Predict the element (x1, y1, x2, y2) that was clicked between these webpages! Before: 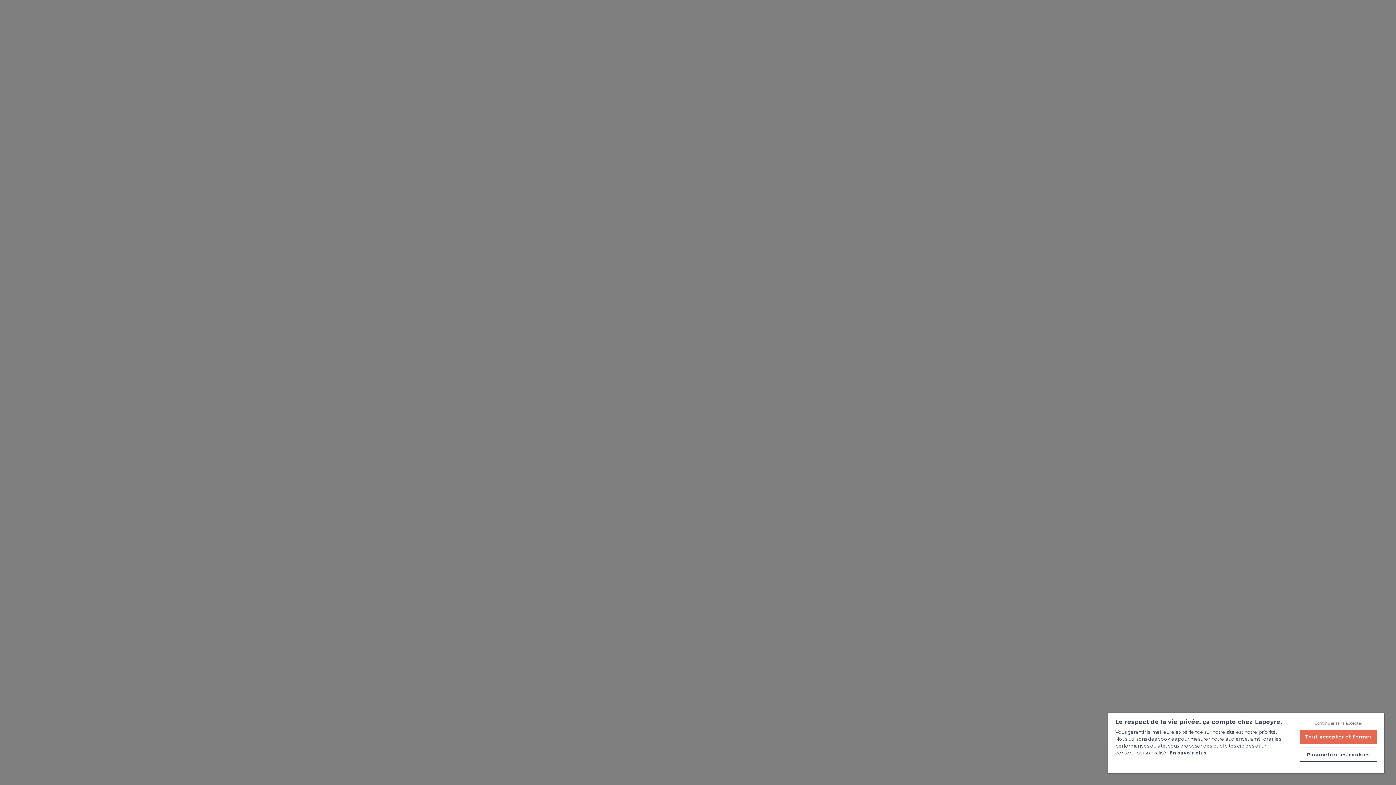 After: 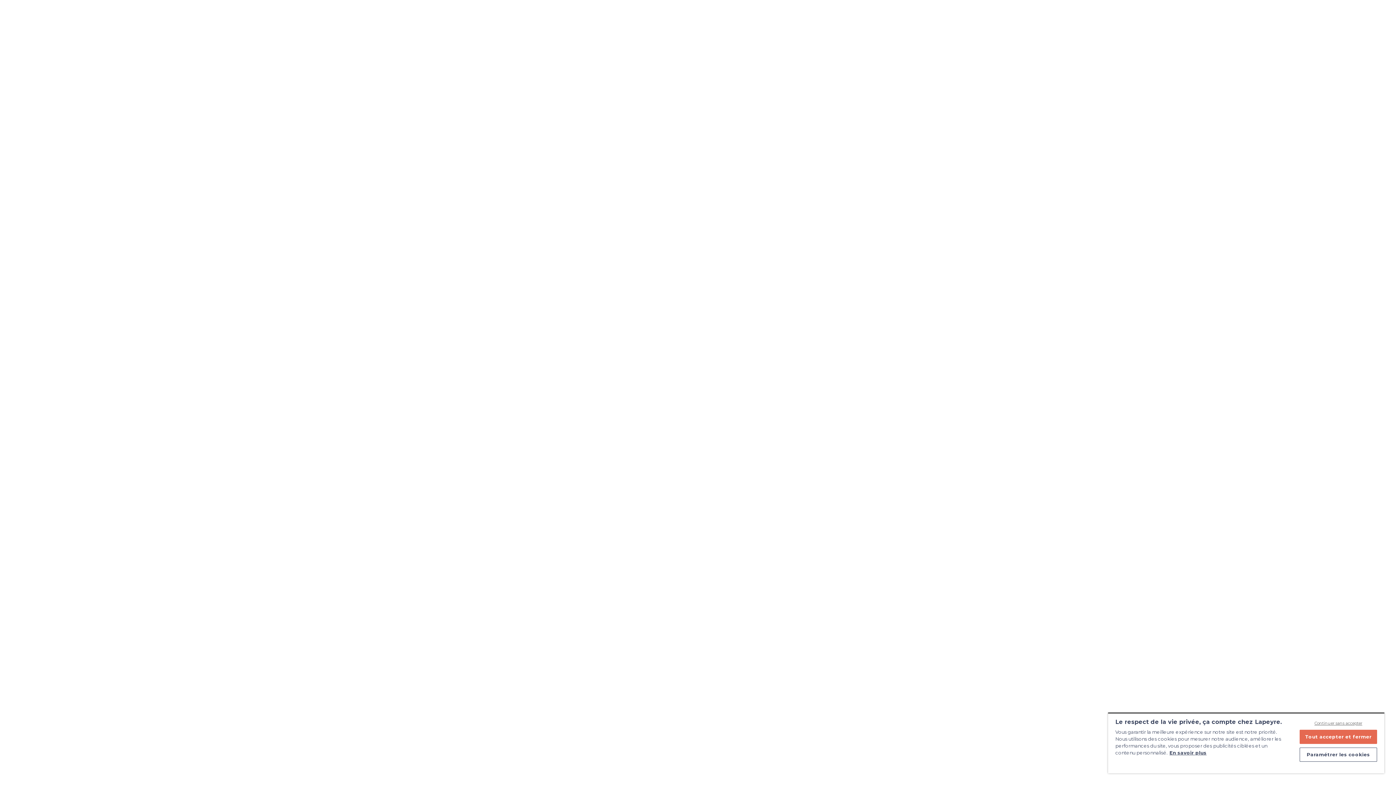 Action: label: En savoir plus bbox: (1169, 750, 1206, 756)